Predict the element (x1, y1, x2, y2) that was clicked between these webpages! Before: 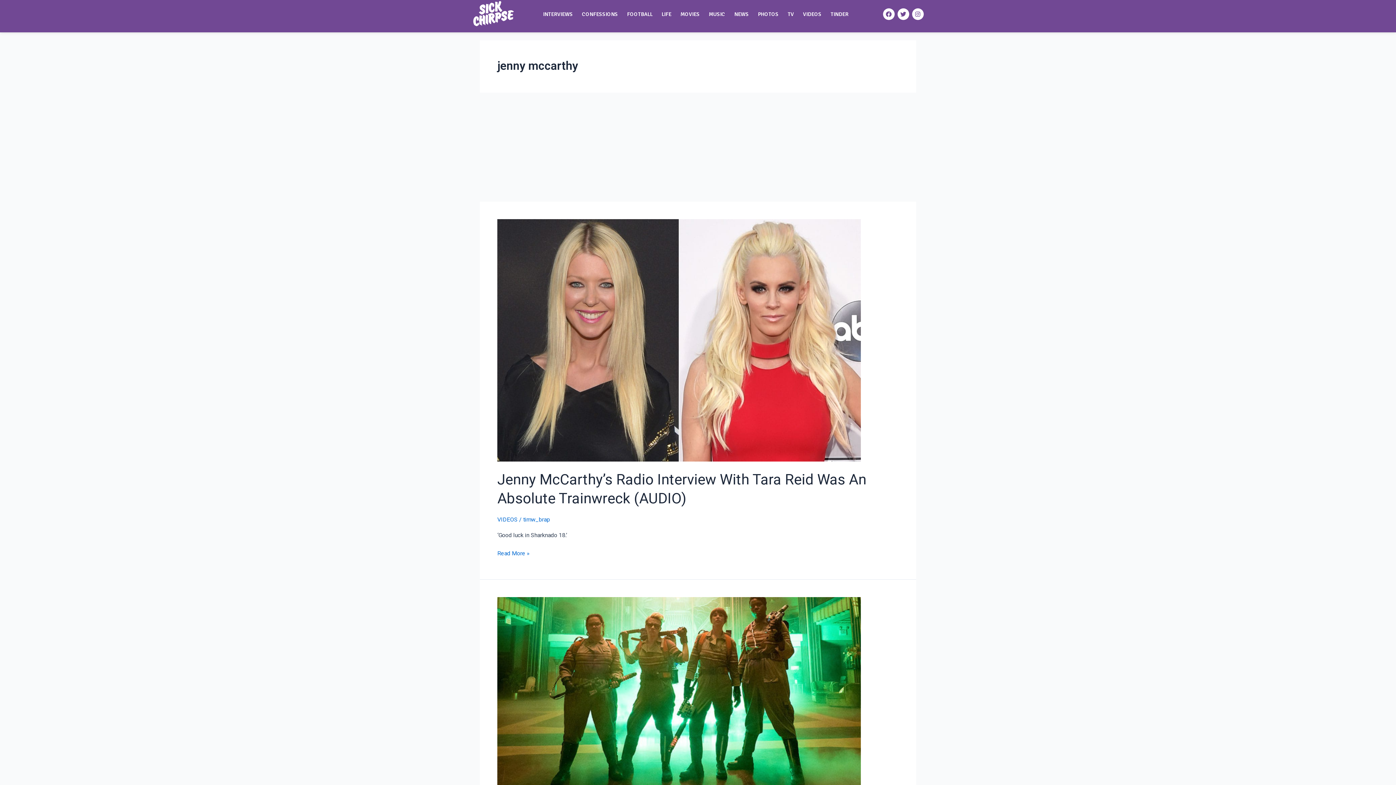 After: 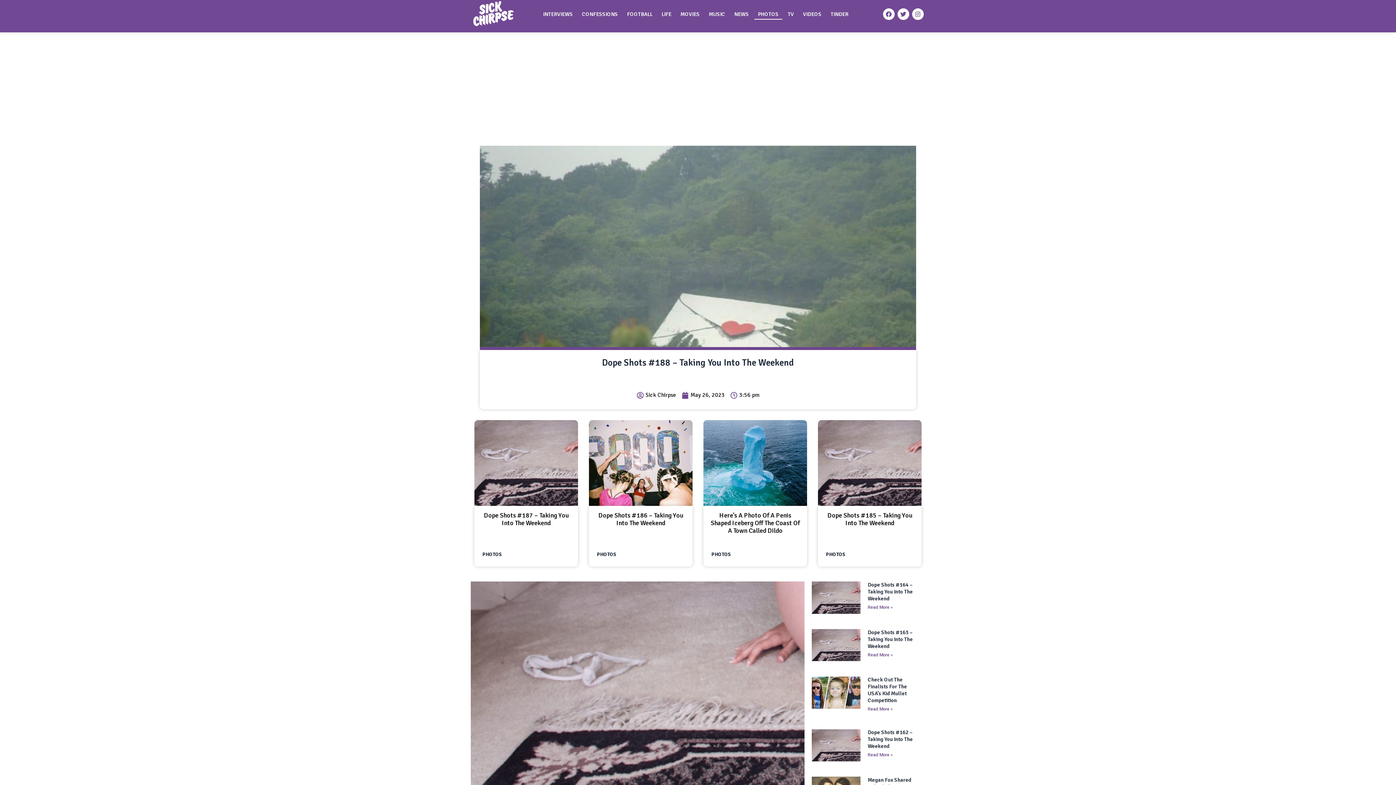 Action: label: PHOTOS bbox: (754, 8, 782, 19)